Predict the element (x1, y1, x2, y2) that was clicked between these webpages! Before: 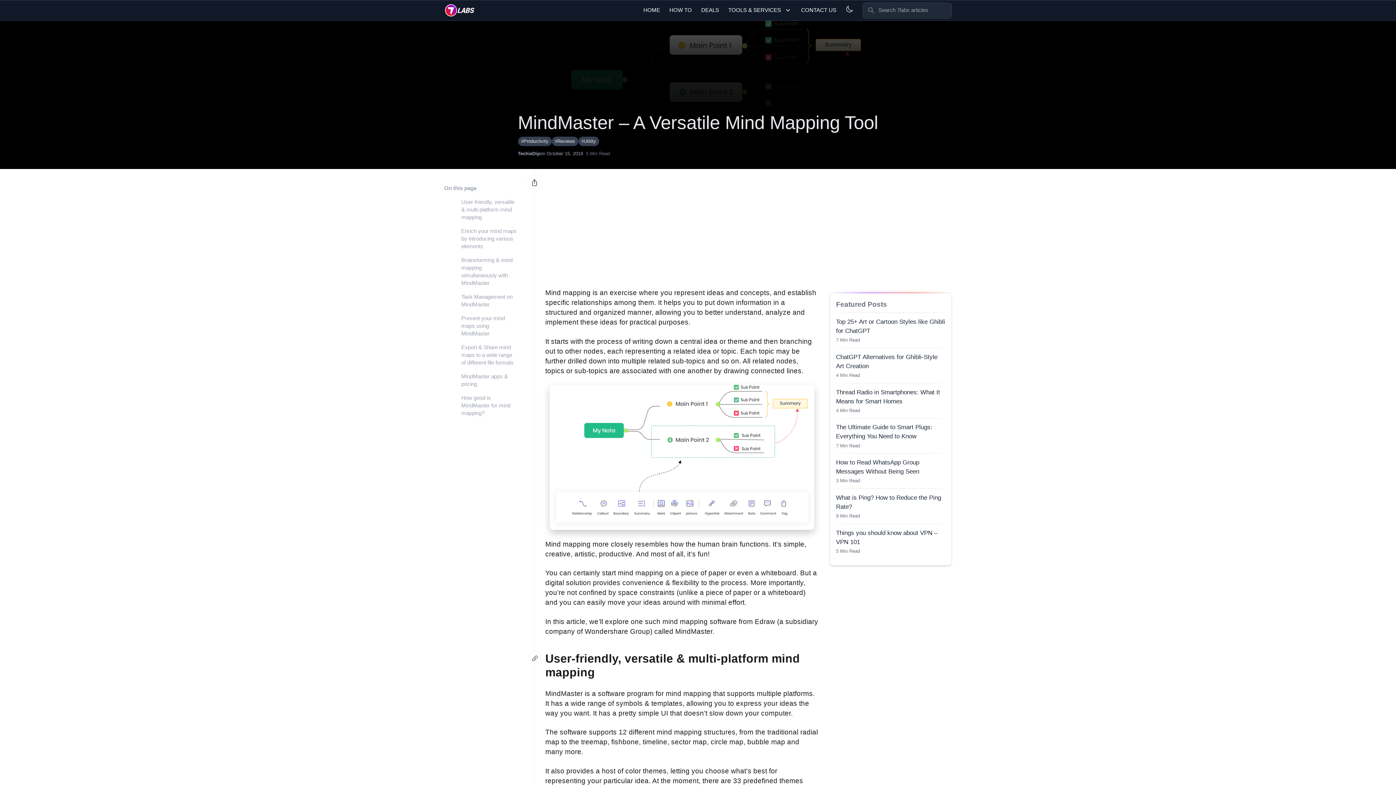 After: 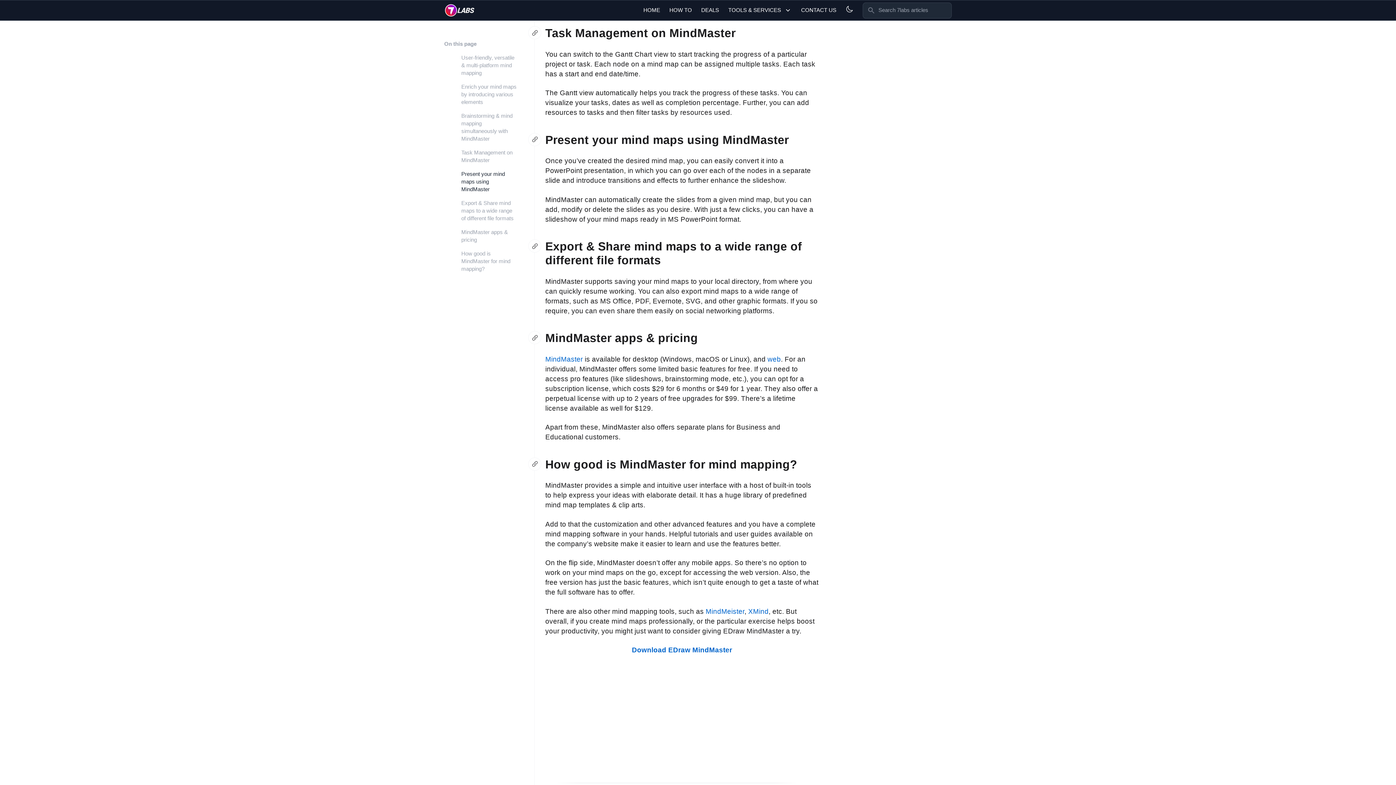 Action: bbox: (461, 293, 517, 308) label: Task Management on MindMaster